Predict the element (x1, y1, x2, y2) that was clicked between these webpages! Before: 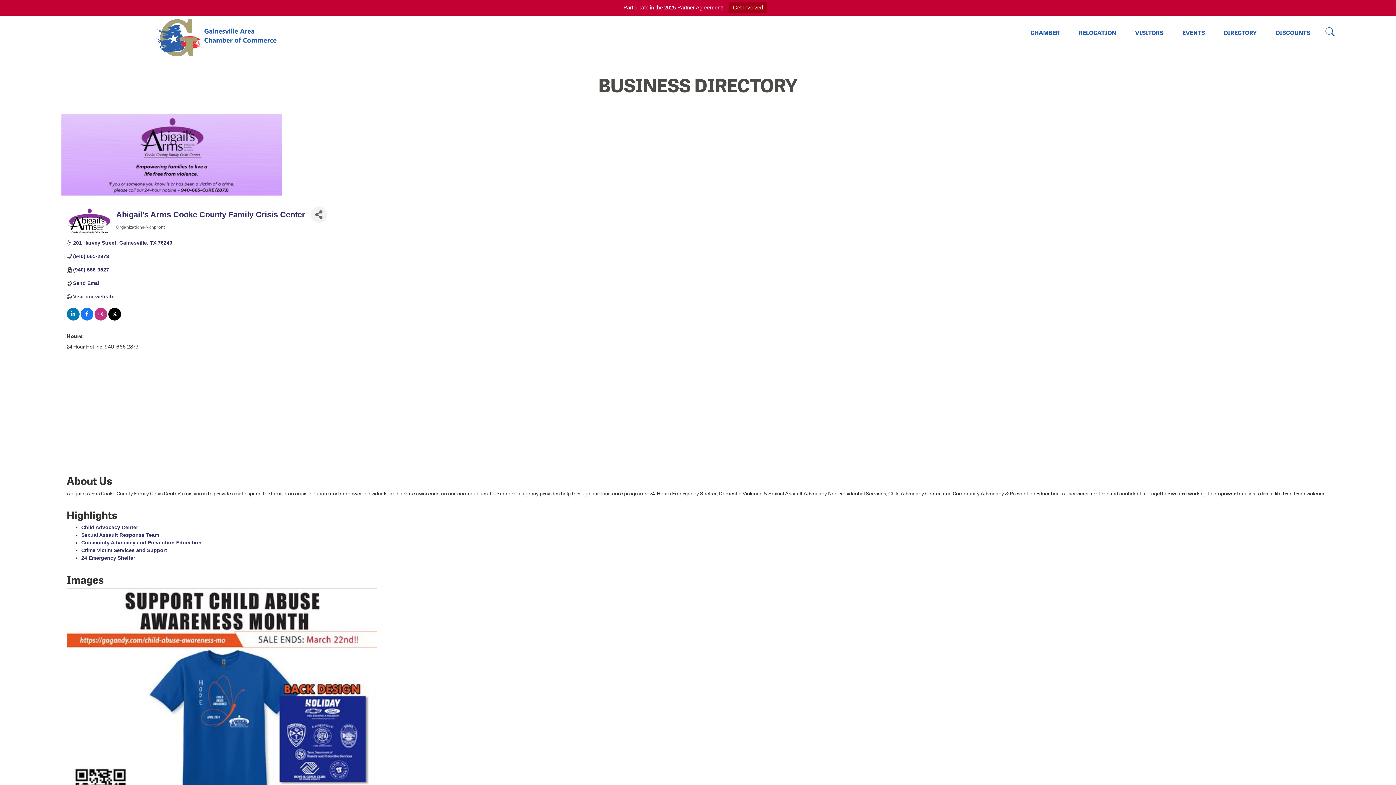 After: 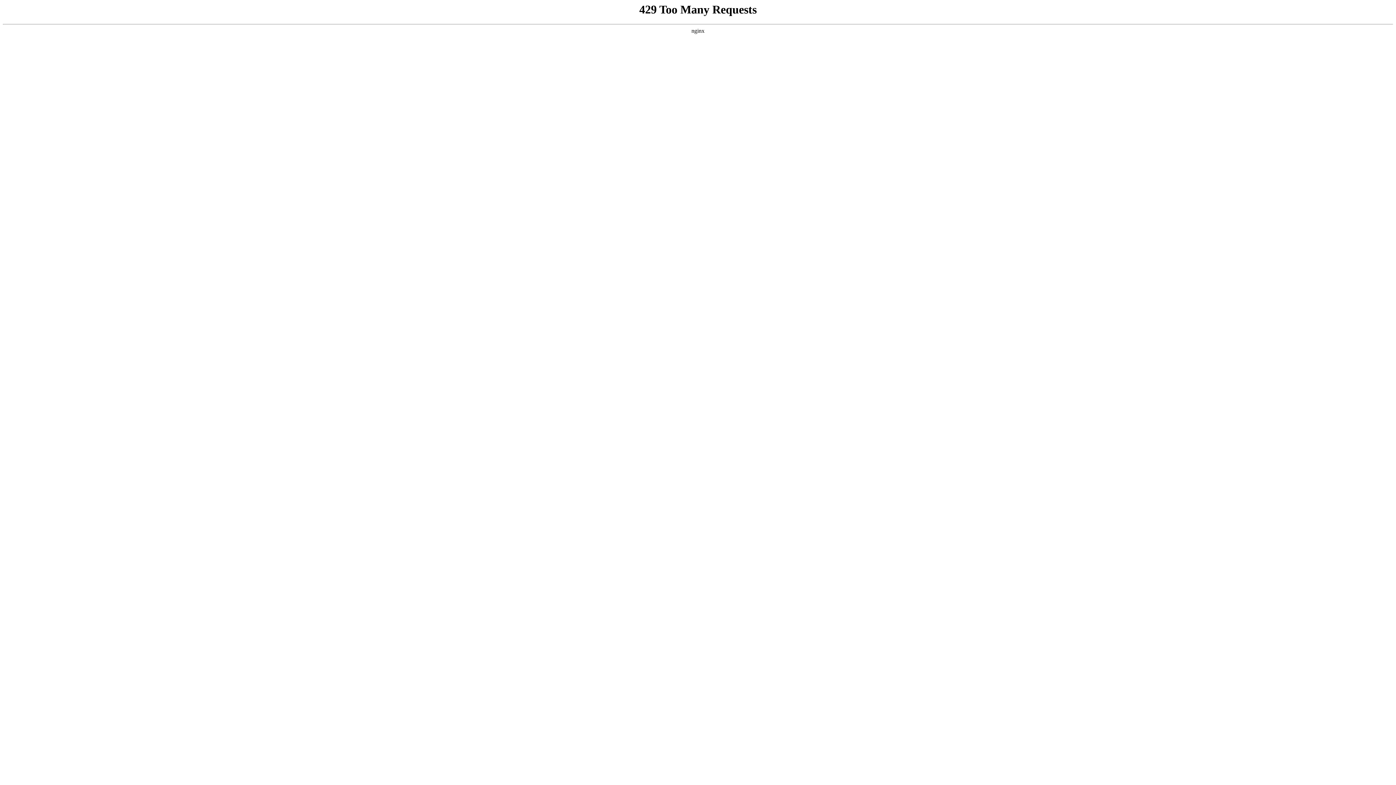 Action: bbox: (1024, 25, 1065, 56) label: CHAMBER